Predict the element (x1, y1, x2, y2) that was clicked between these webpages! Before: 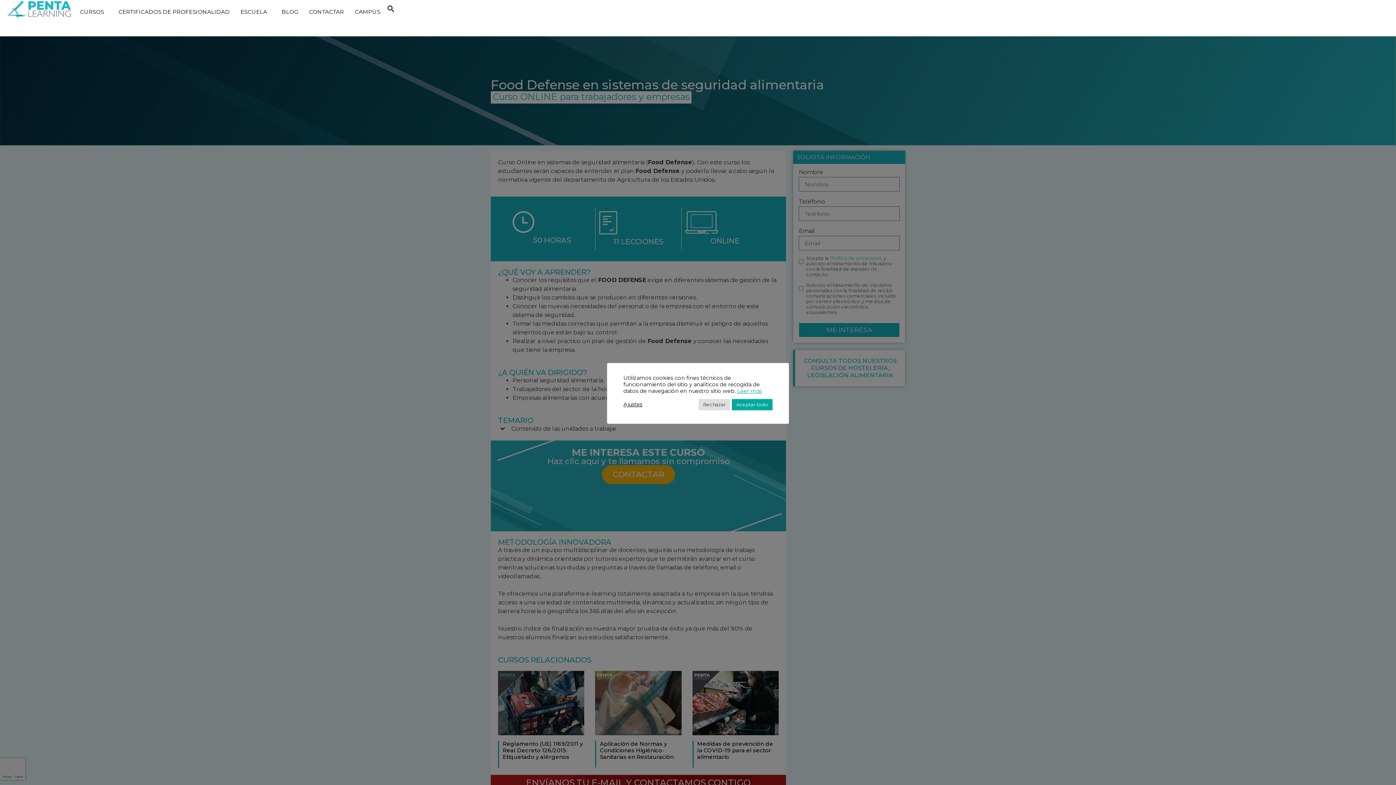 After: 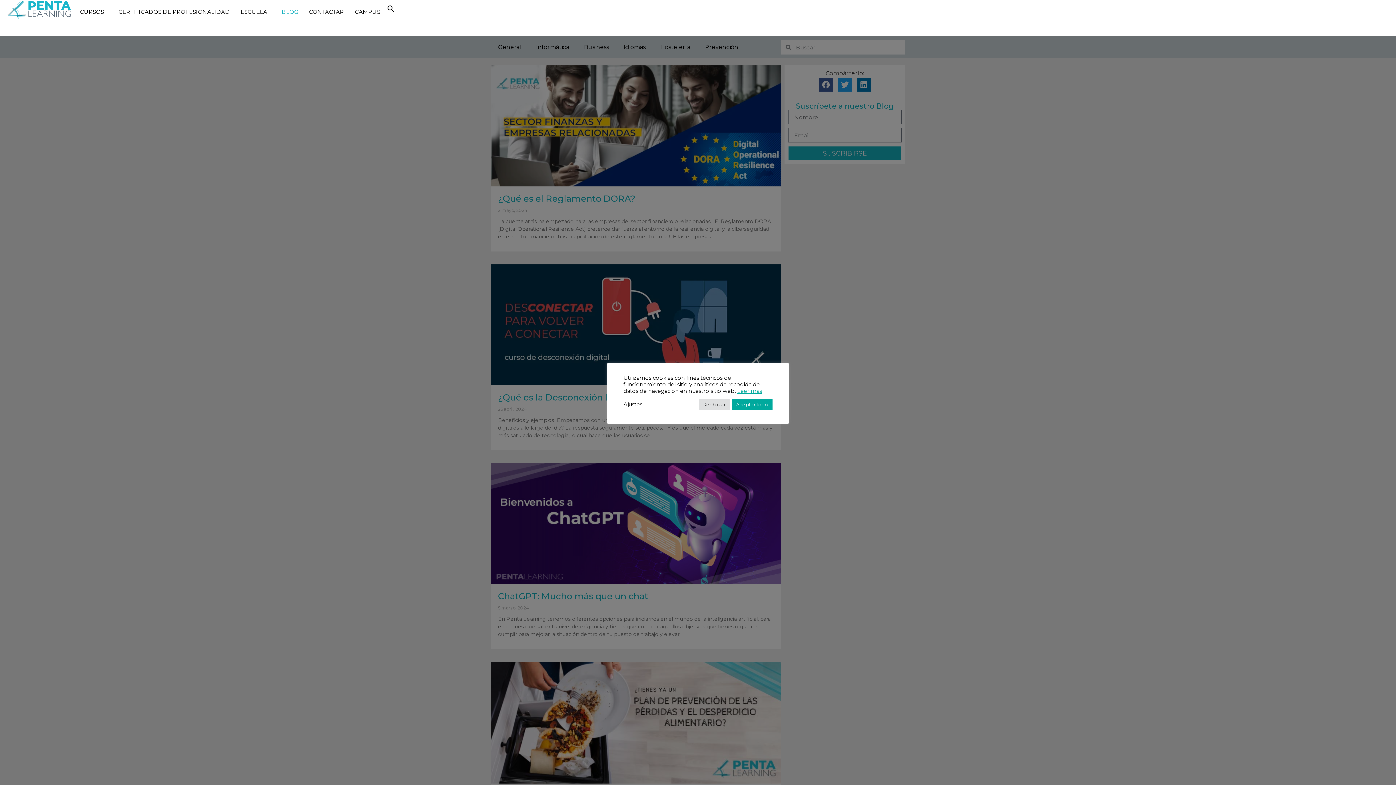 Action: bbox: (276, 3, 303, 20) label: BLOG